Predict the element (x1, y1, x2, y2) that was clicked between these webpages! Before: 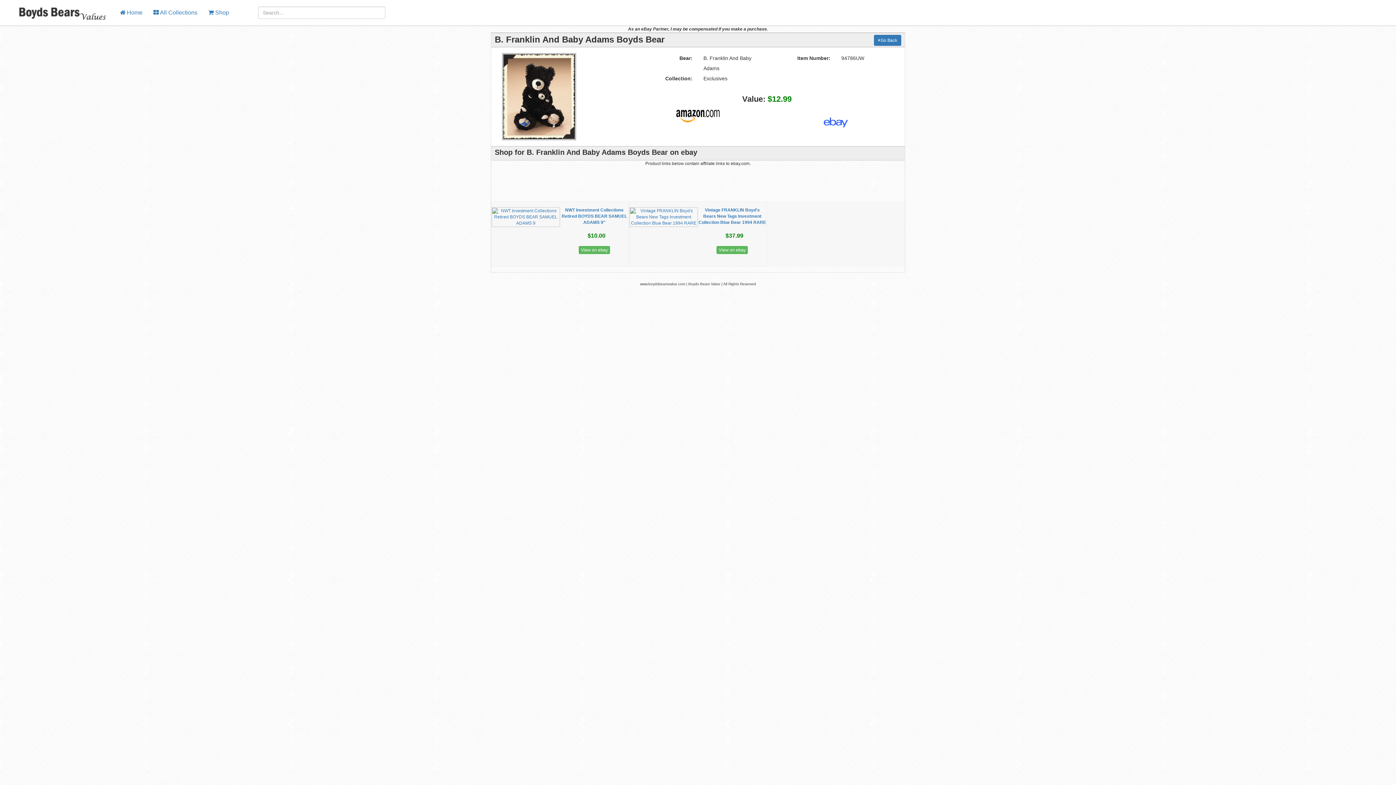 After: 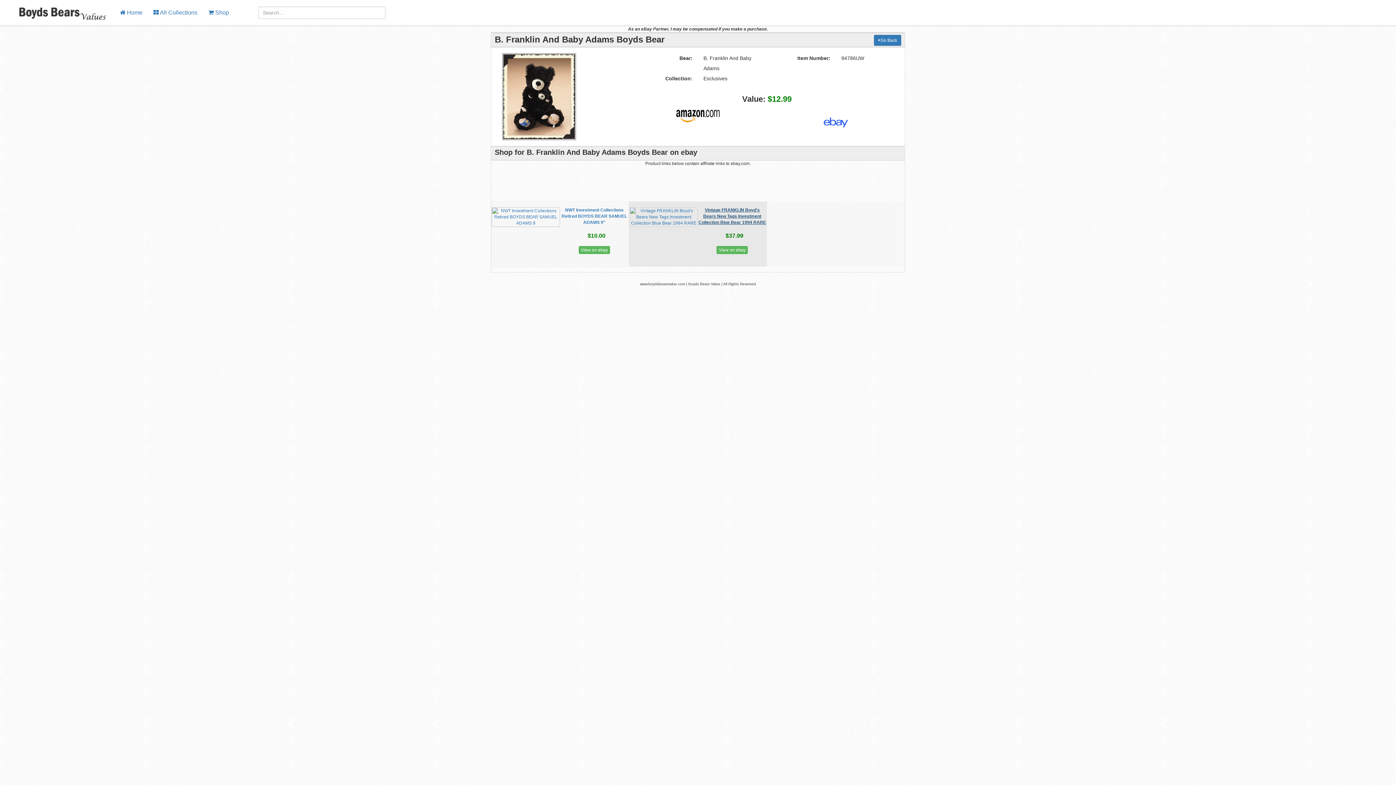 Action: bbox: (698, 207, 766, 225) label: Vintage FRANKLIN Boyd's Bears New Tags Investment Collection Blue Bear 1994 RARE